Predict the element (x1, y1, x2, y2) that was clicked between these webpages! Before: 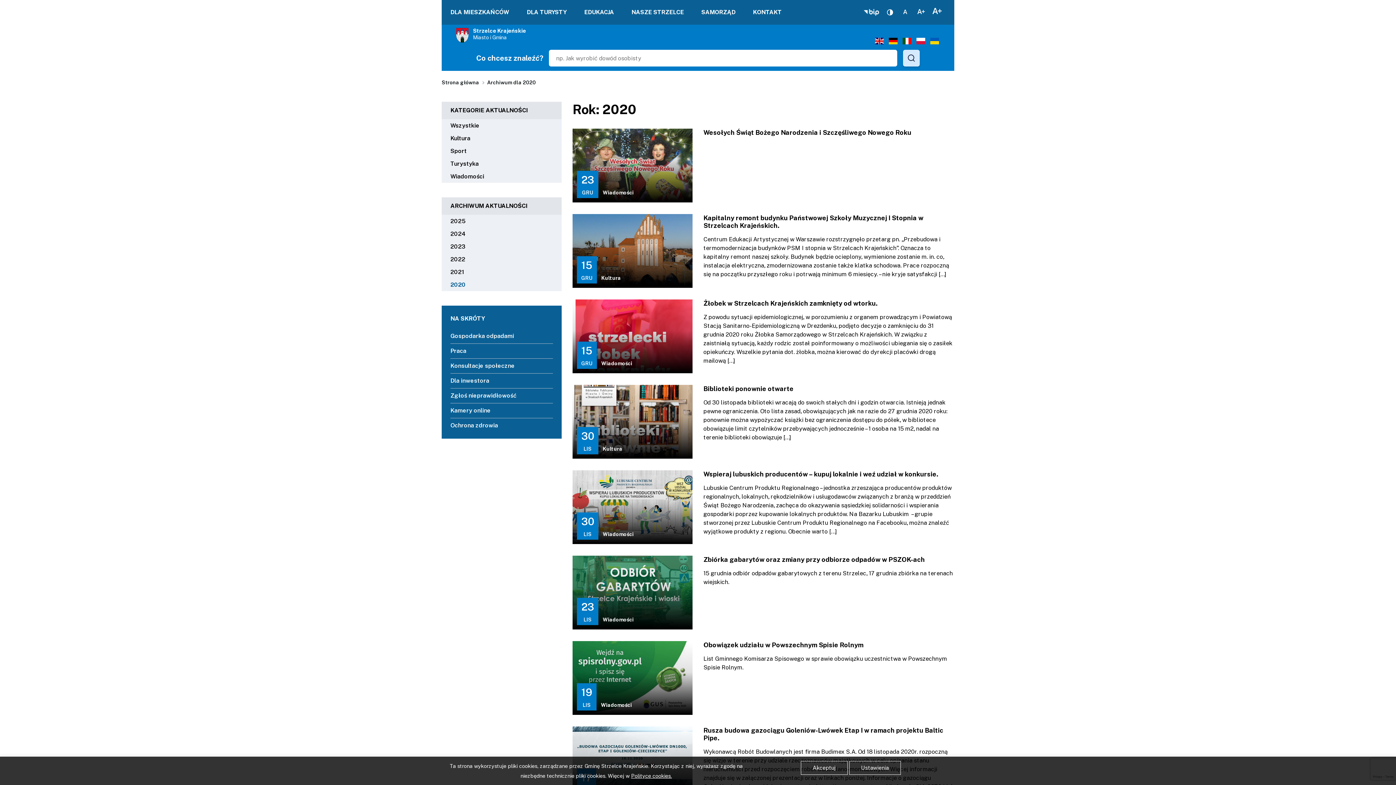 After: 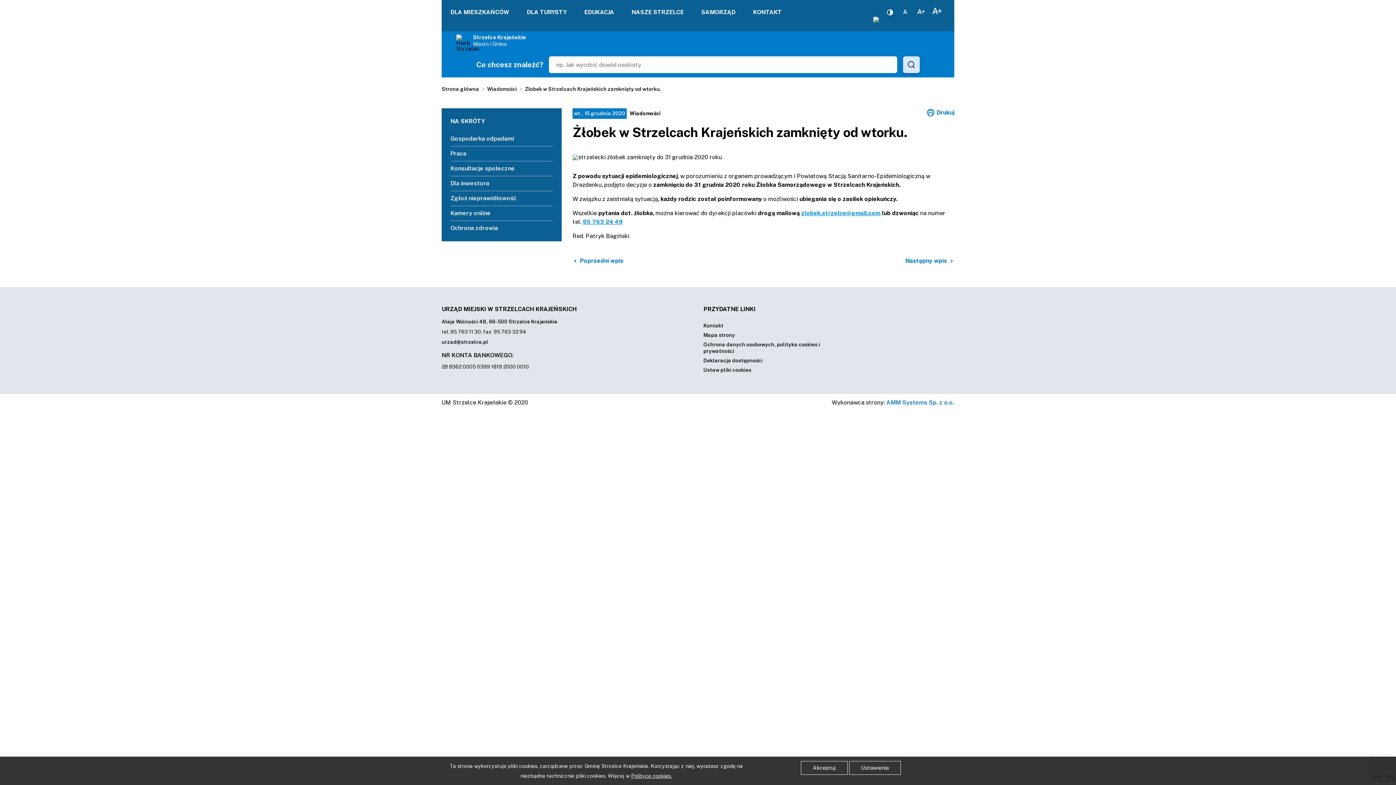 Action: bbox: (703, 299, 877, 307) label: Żłobek w Strzelcach Krajeńskich zamknięty od wtorku.
Przenosi do aktualnościŻłobek w Strzelcach Krajeńskich zamknięty od wtorku.